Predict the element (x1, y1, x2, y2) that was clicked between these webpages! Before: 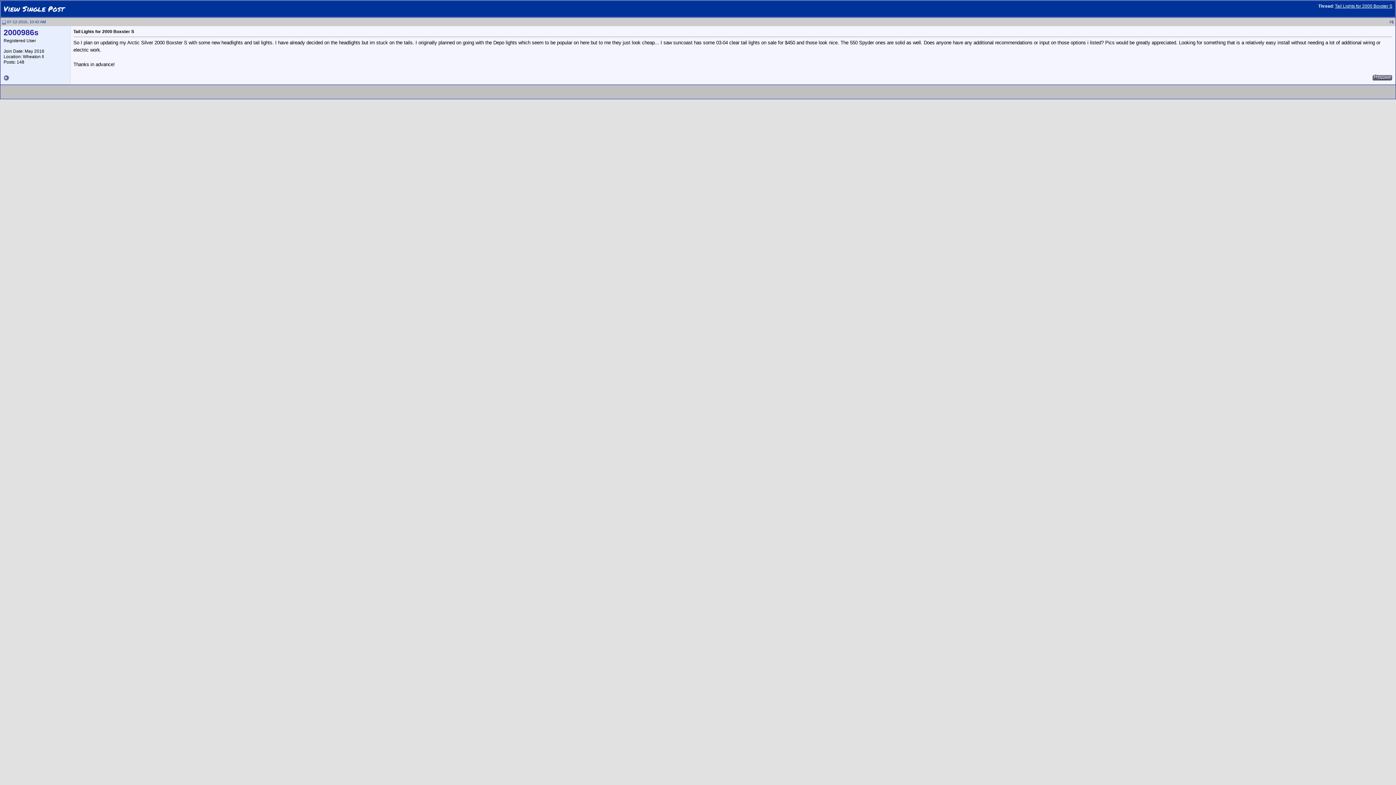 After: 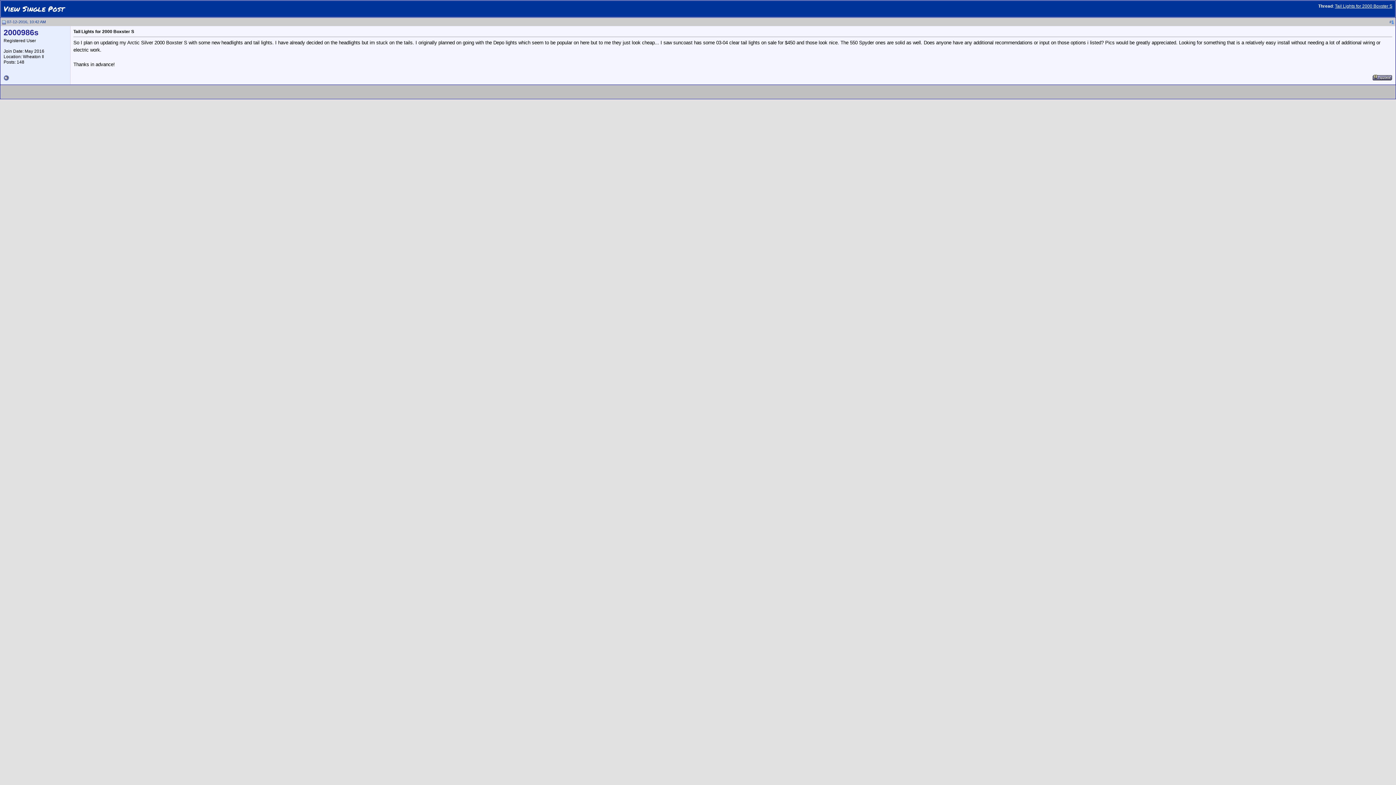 Action: bbox: (1392, 19, 1394, 24) label: 1